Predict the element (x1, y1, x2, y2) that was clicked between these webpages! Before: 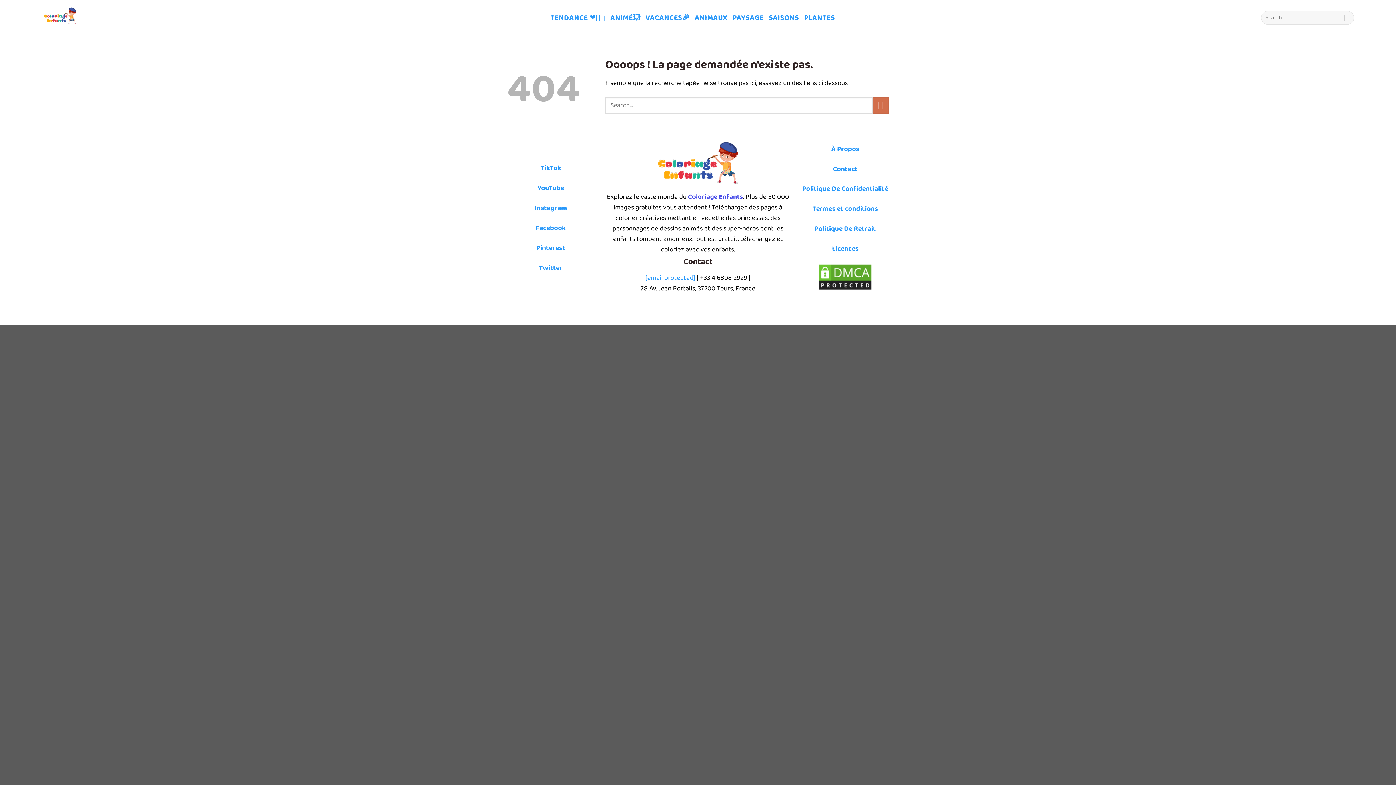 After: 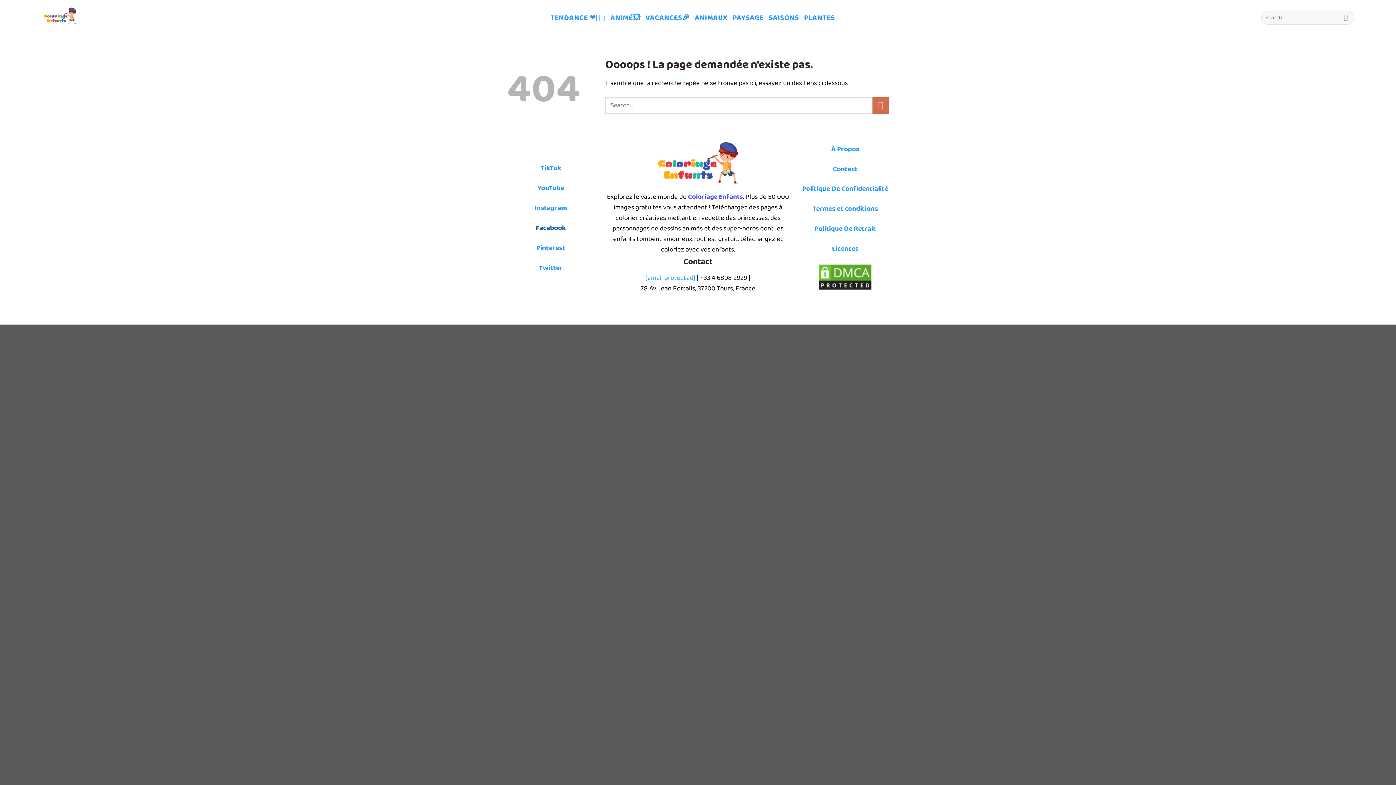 Action: bbox: (536, 222, 565, 233) label: Facebook